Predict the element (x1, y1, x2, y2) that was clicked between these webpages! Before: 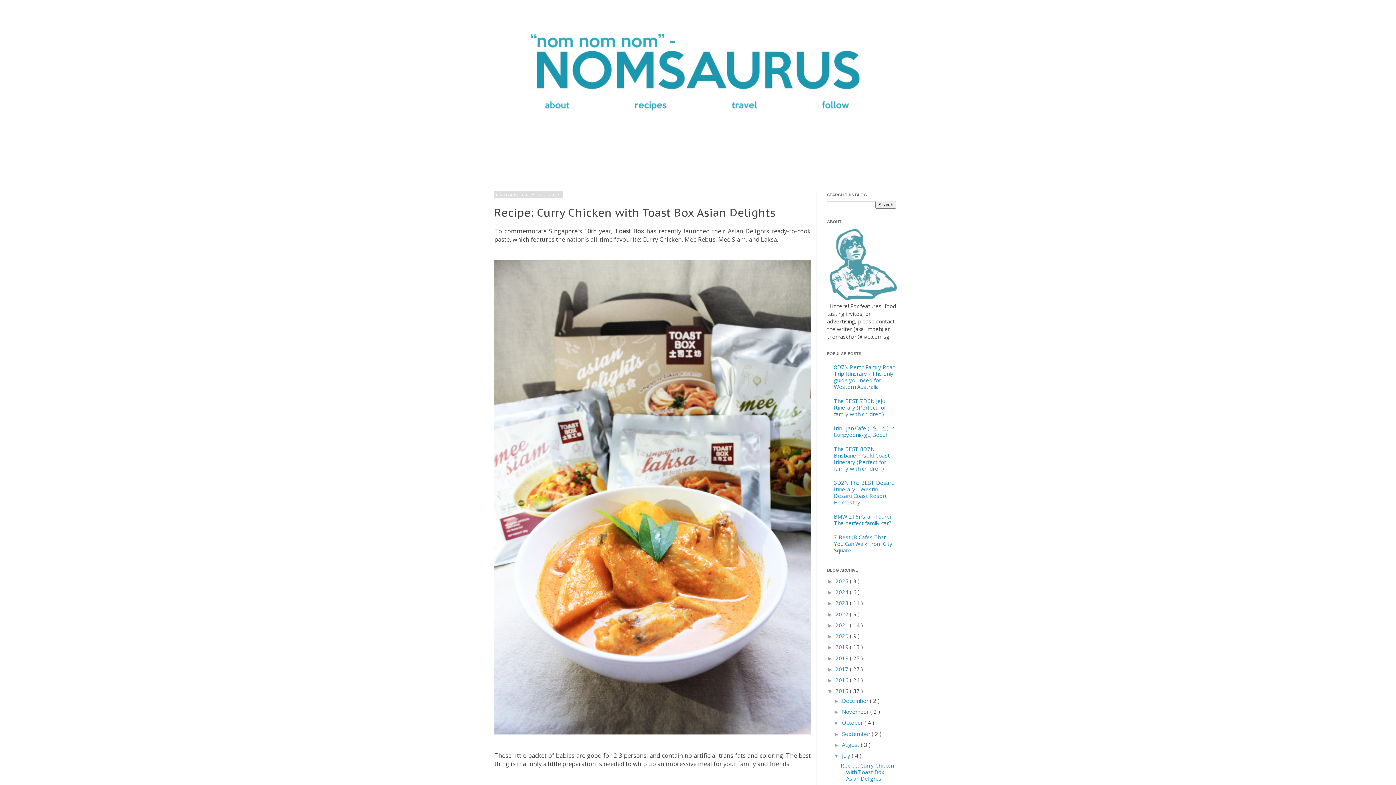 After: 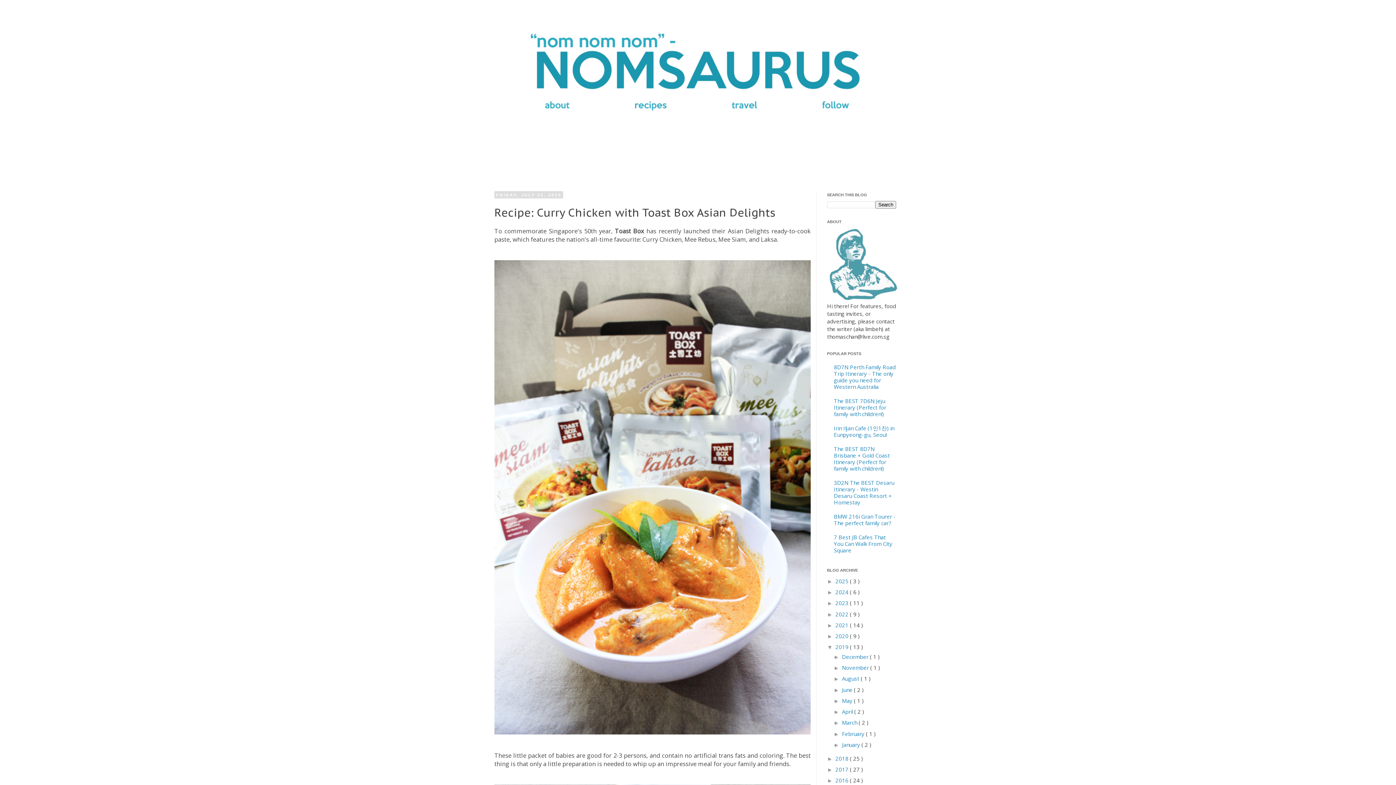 Action: bbox: (827, 644, 835, 650) label: ►  